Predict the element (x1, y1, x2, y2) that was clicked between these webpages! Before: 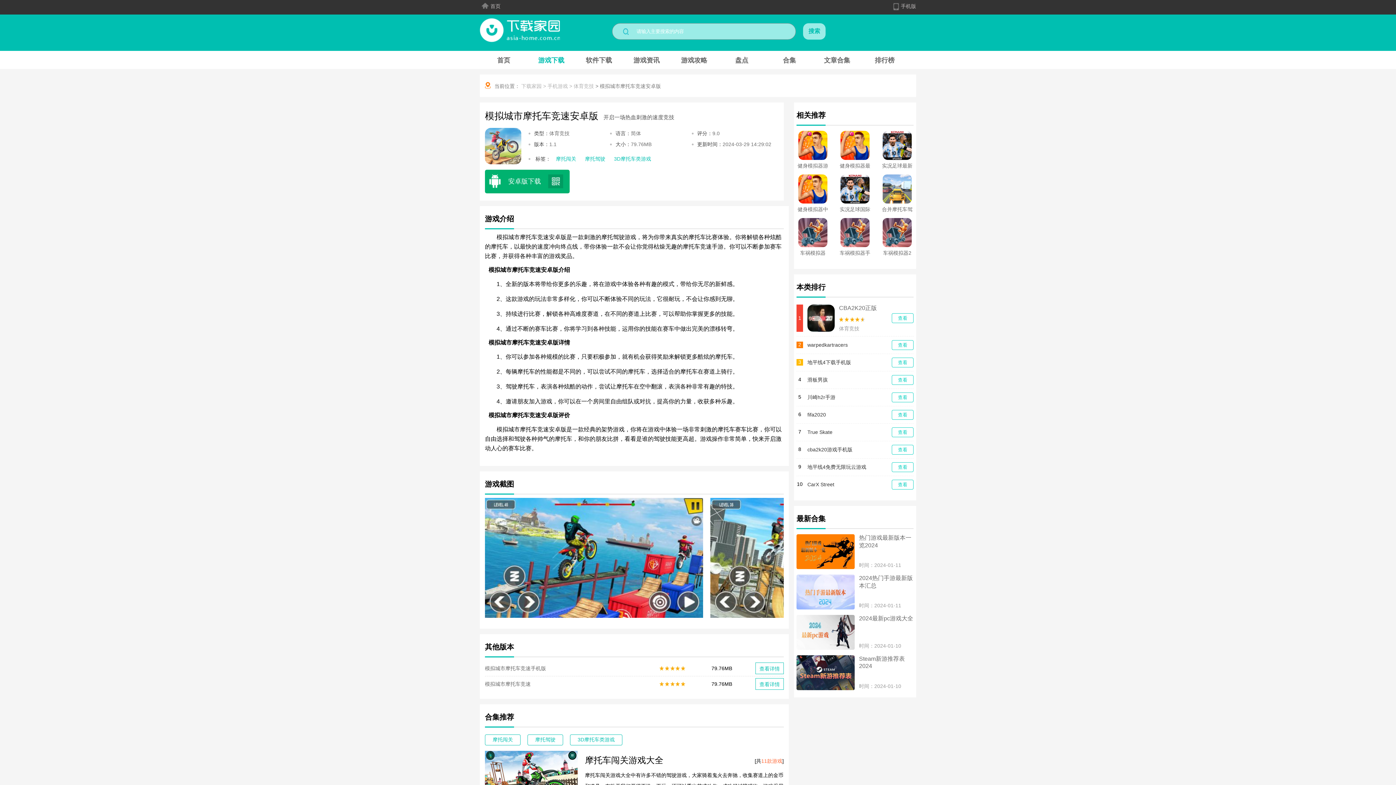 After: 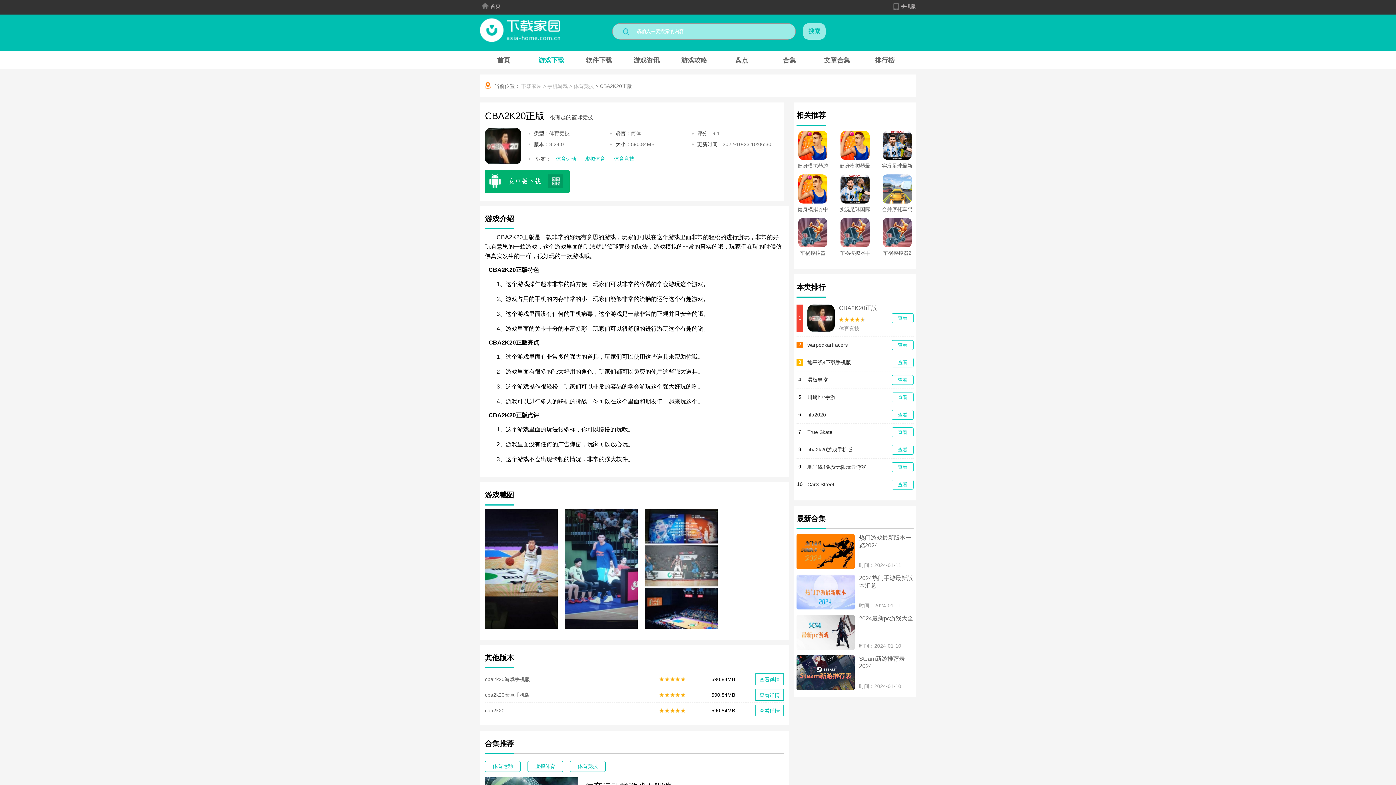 Action: bbox: (807, 304, 834, 332)